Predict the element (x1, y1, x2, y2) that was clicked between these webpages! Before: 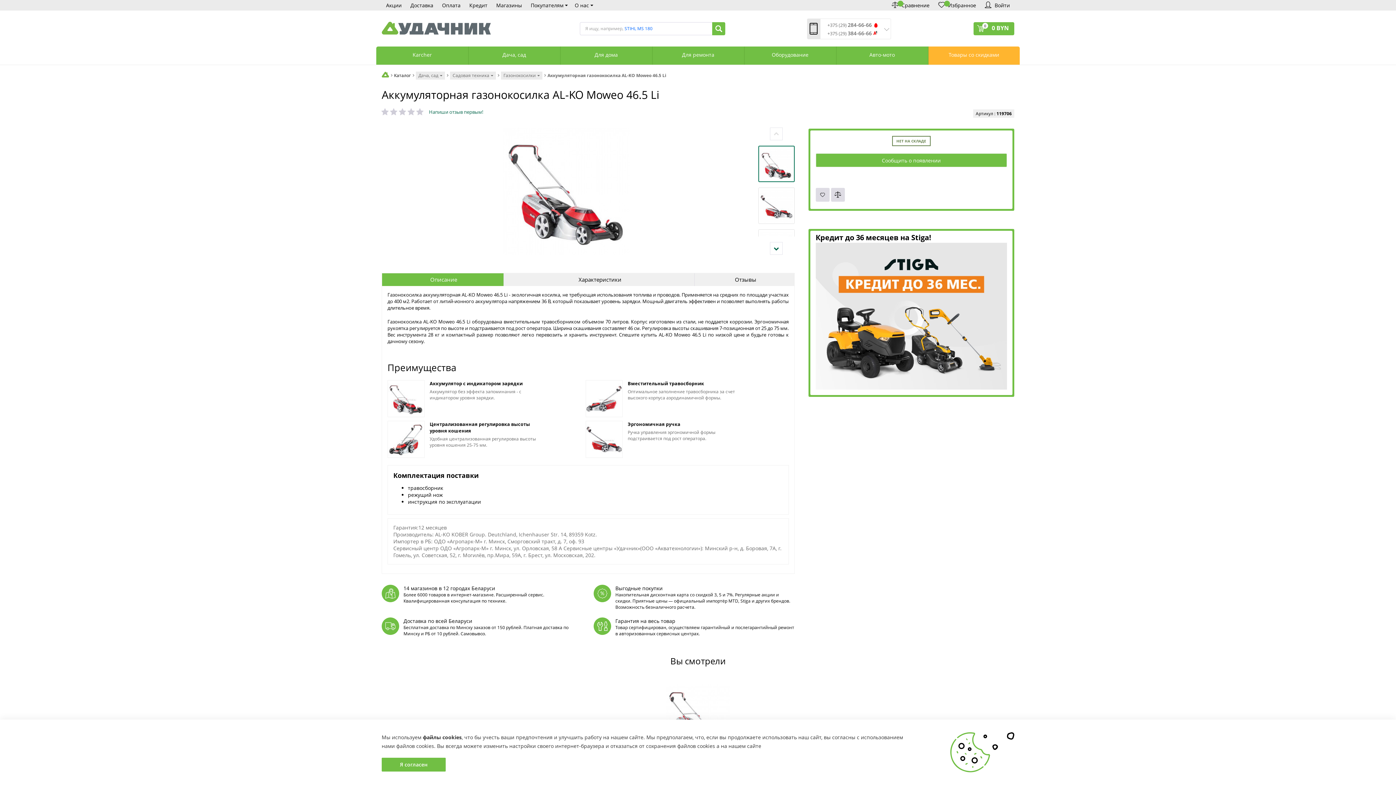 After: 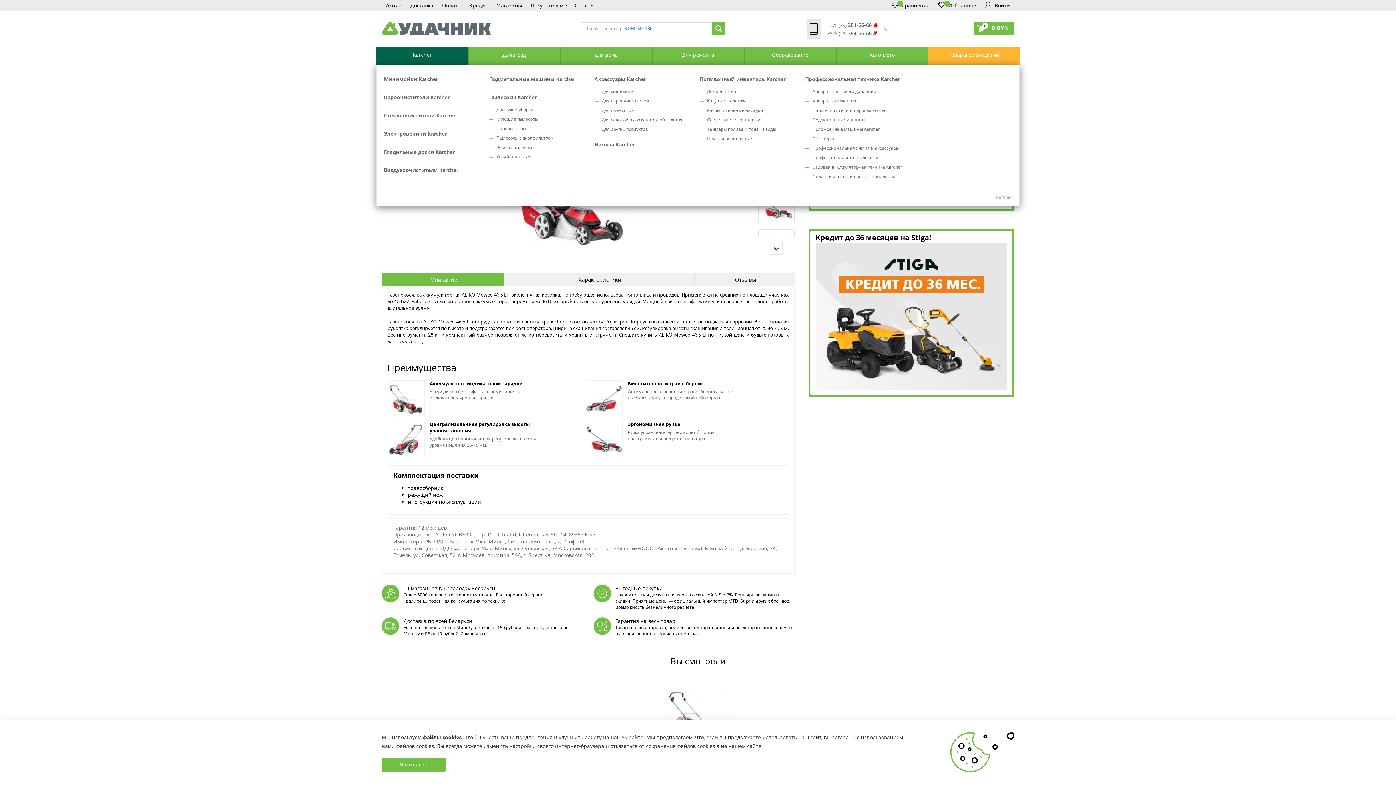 Action: bbox: (376, 46, 468, 64) label:  Karcher